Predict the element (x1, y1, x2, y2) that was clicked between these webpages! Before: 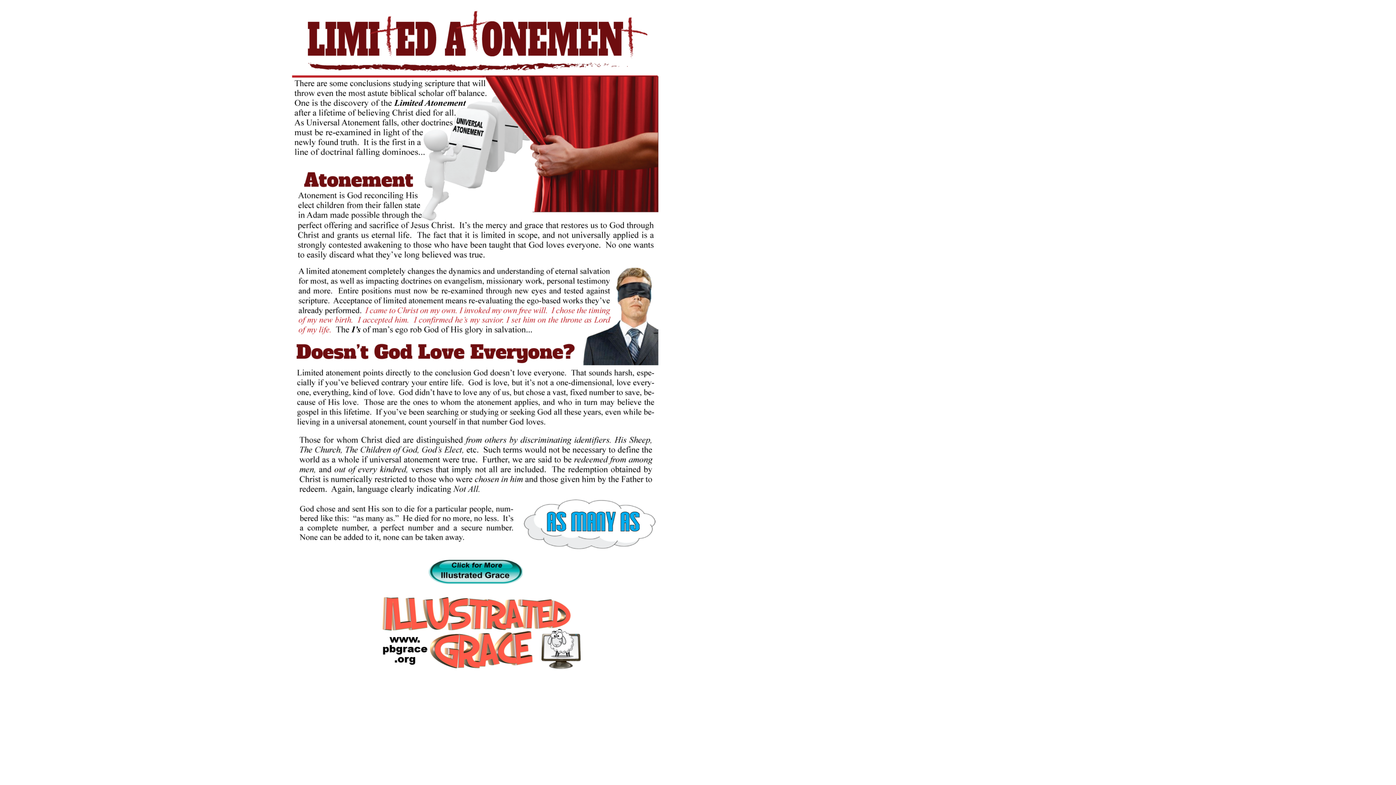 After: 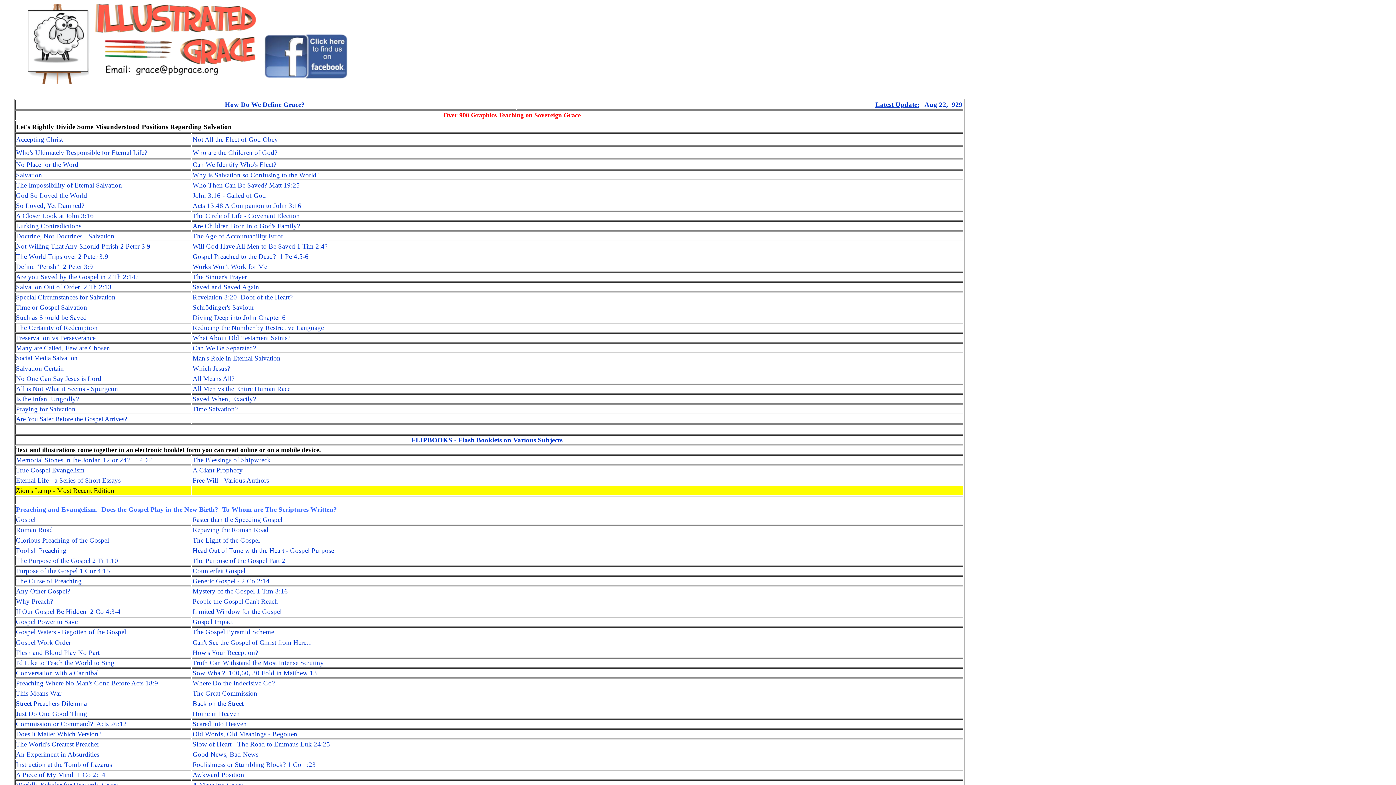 Action: bbox: (382, 664, 581, 670)